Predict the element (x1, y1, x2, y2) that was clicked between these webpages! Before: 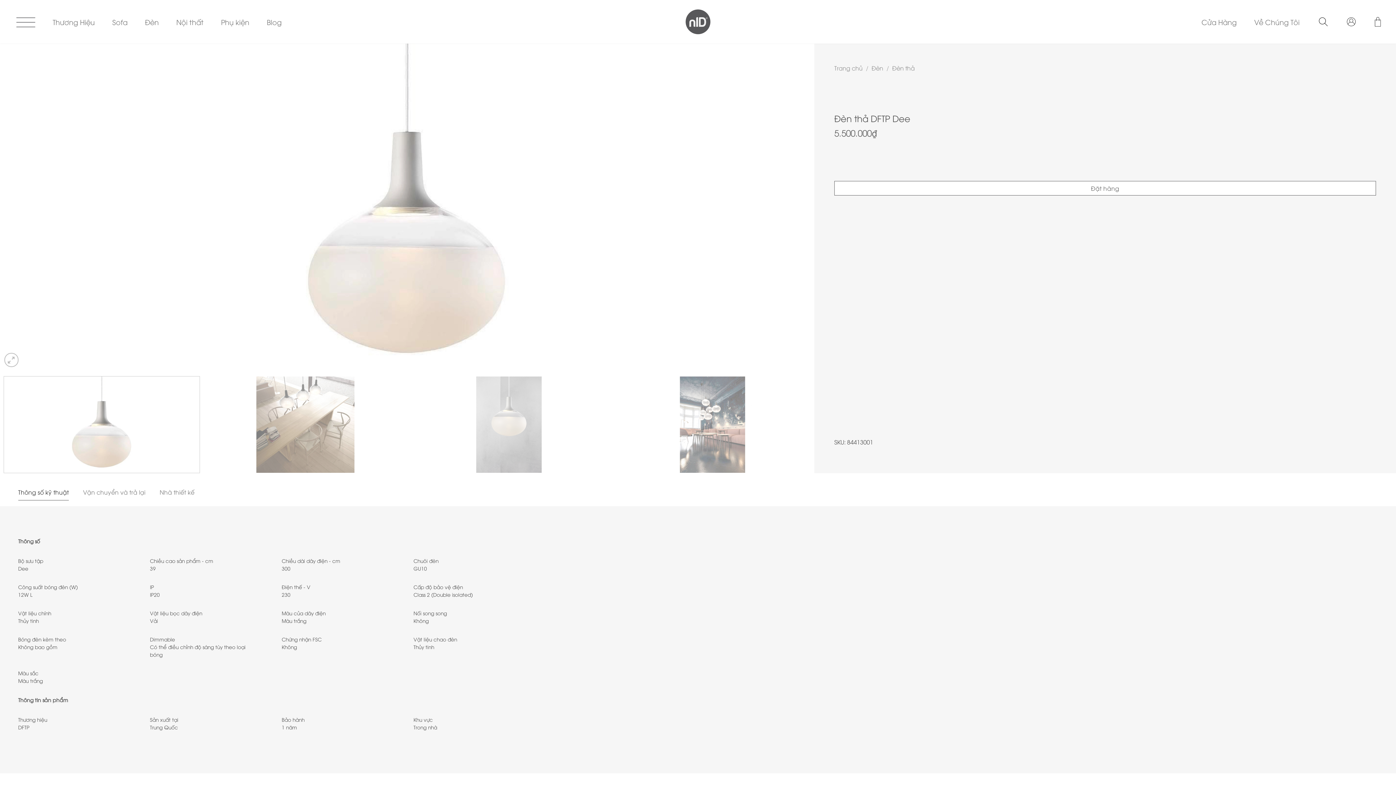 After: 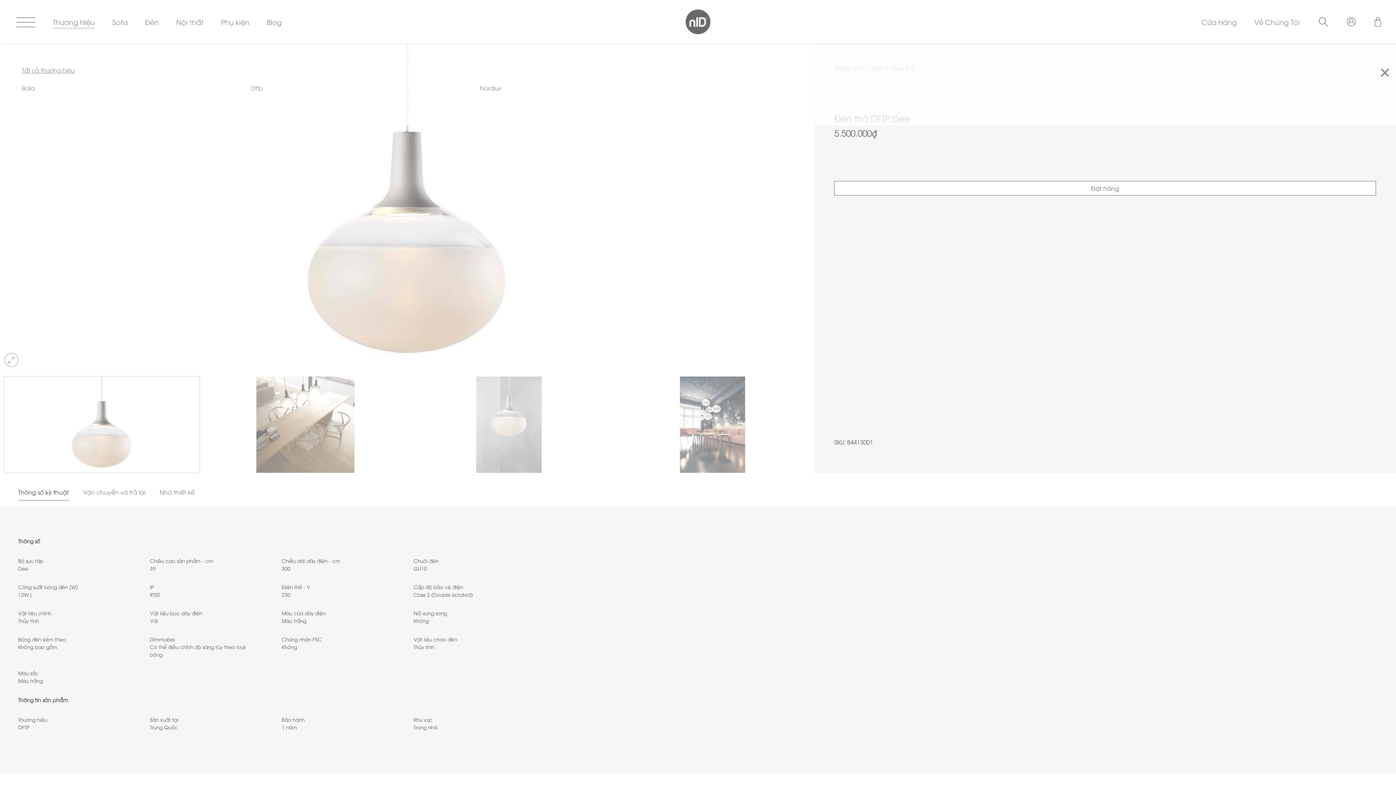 Action: label: Thương Hiệu bbox: (52, 15, 94, 28)